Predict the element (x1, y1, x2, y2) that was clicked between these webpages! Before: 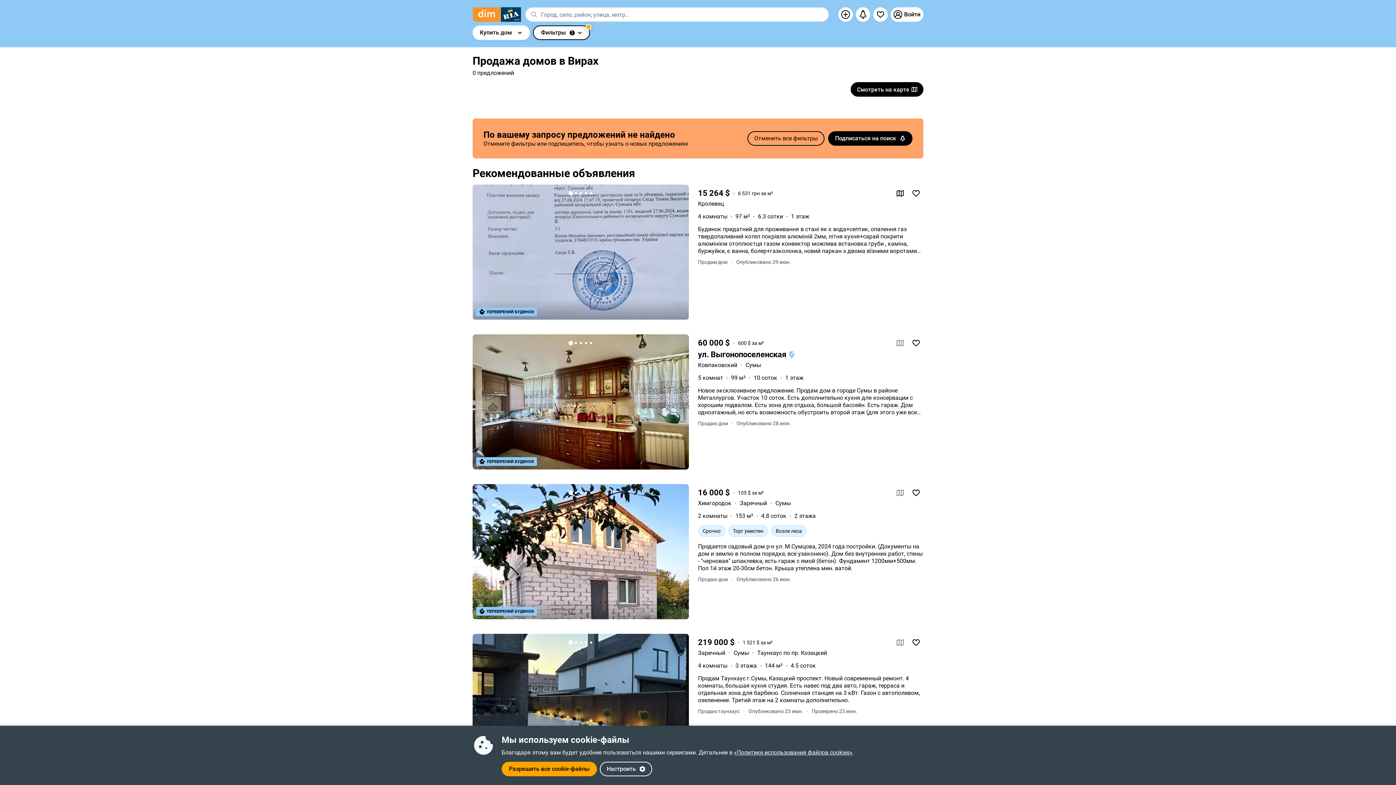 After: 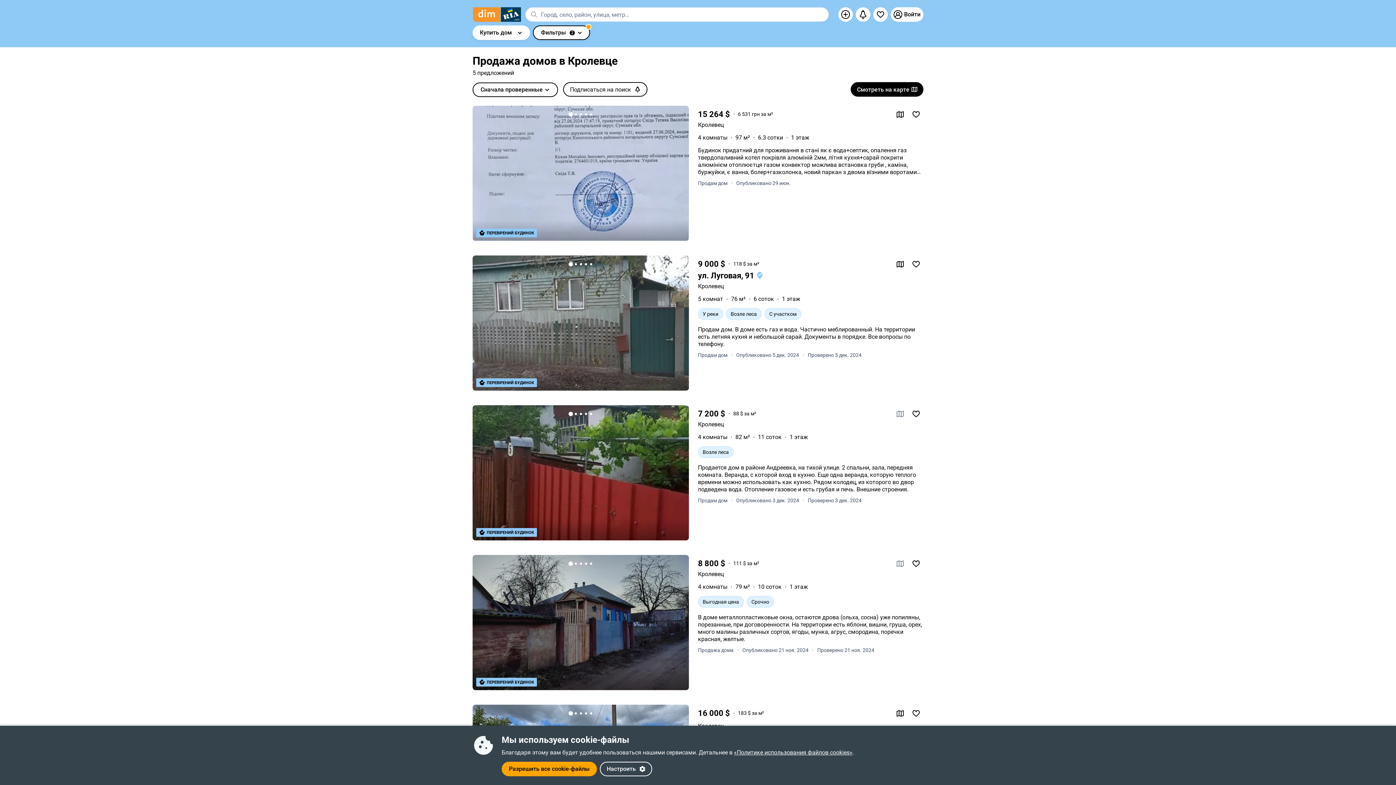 Action: bbox: (698, 200, 724, 207) label: Кролевец